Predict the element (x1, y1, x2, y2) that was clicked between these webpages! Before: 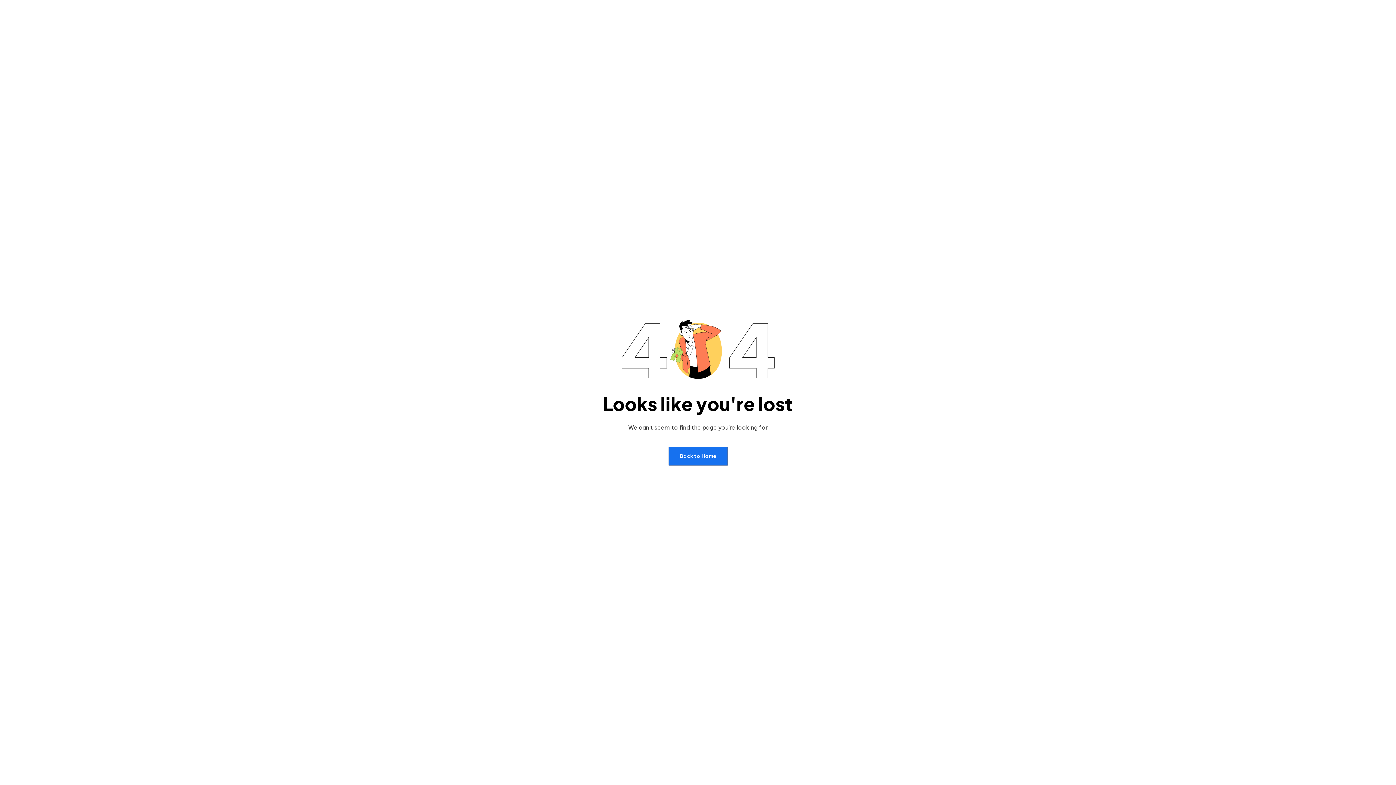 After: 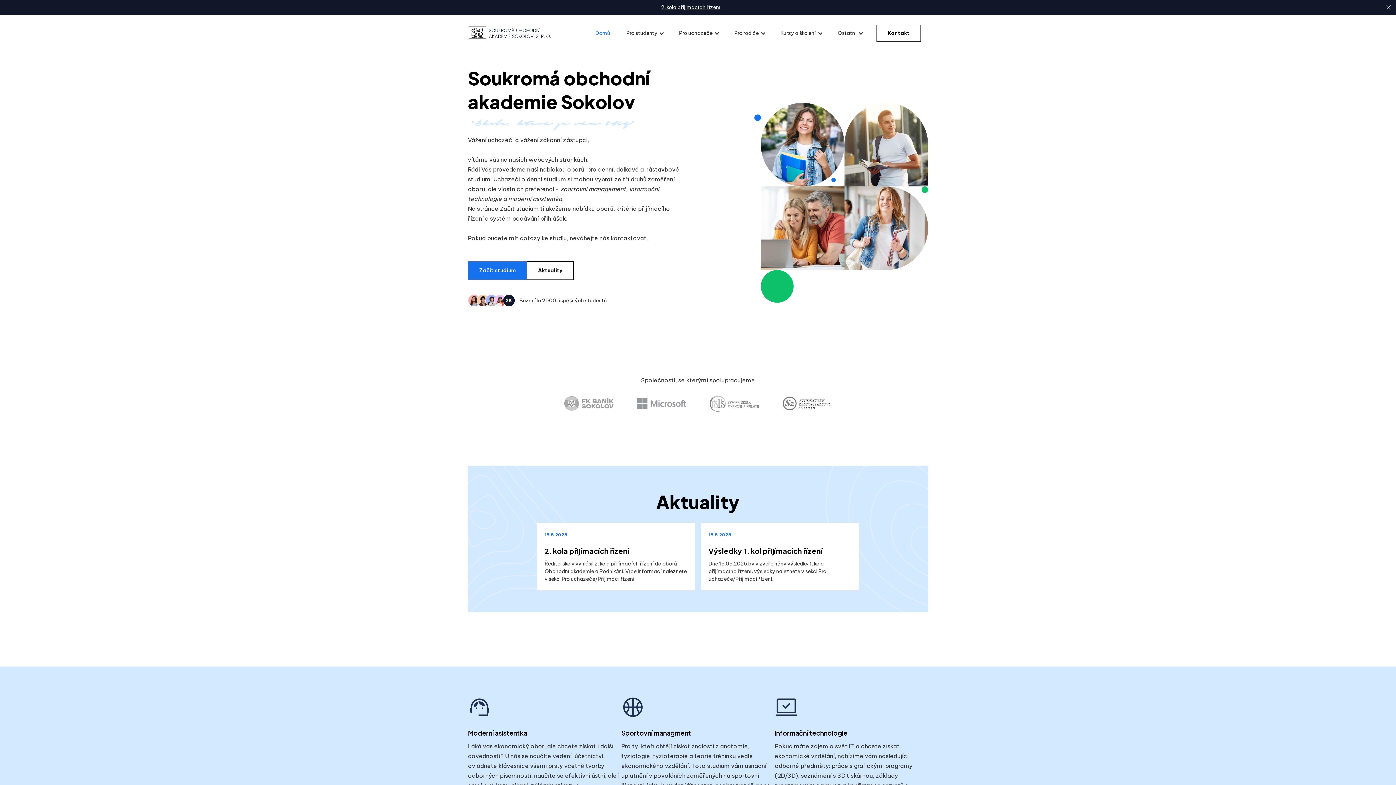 Action: bbox: (668, 447, 727, 465) label: Back to Home